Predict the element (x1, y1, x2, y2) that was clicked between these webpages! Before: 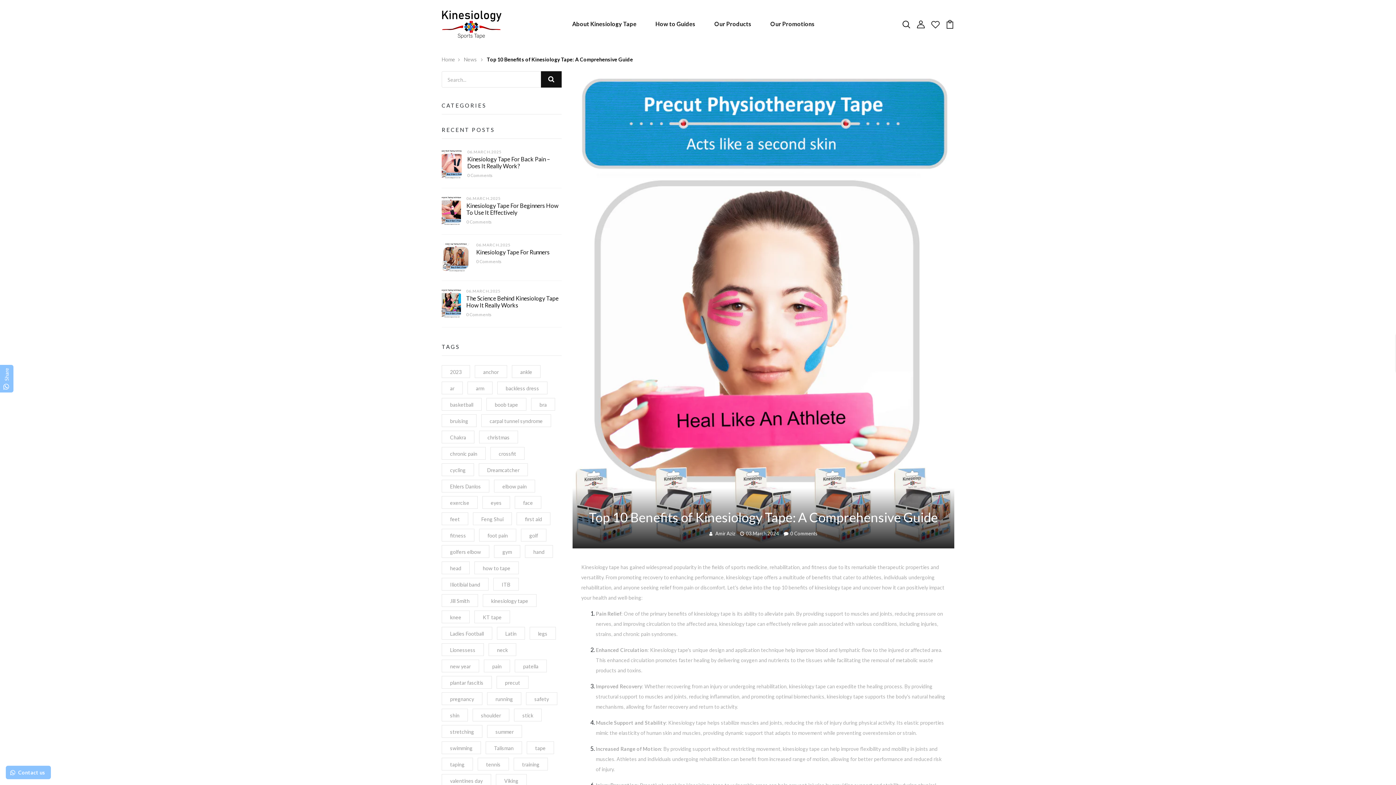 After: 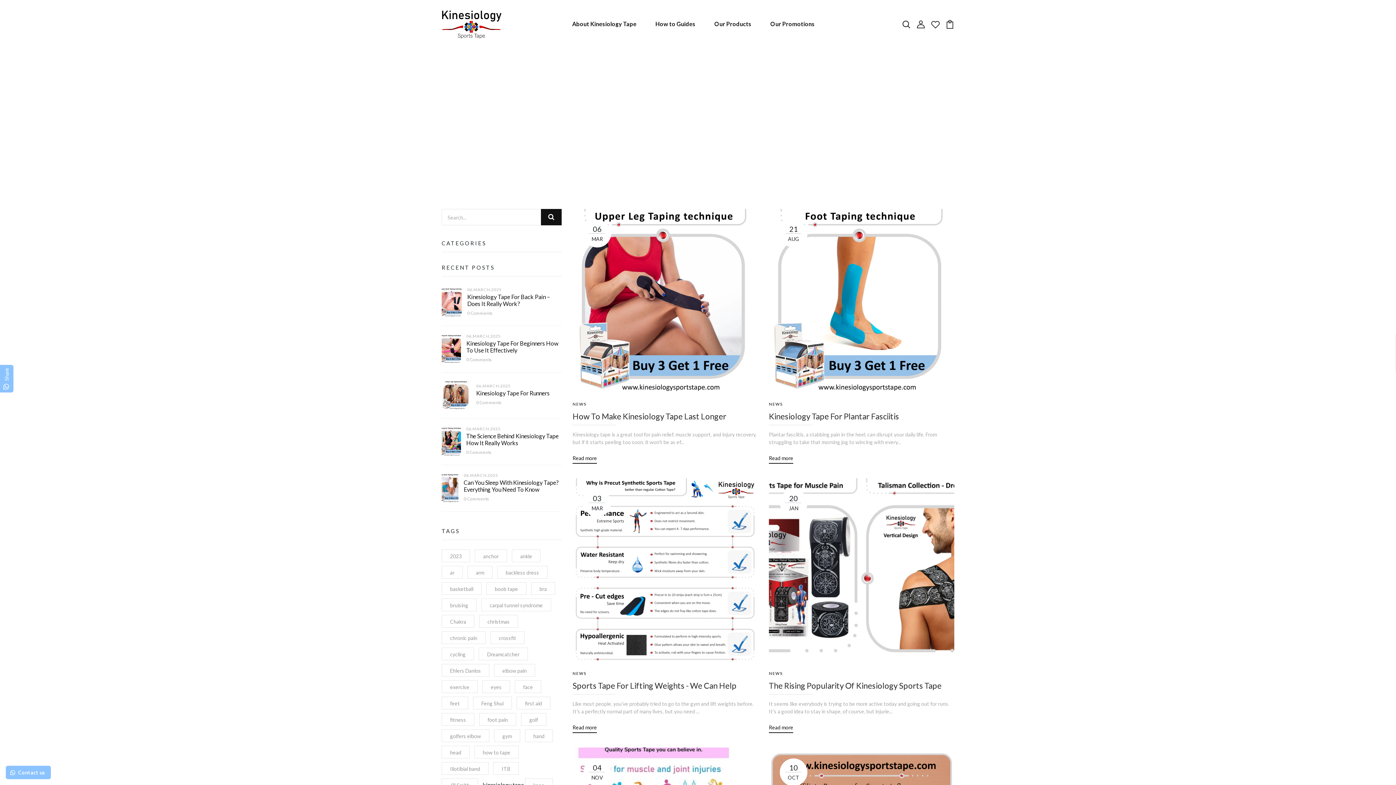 Action: label: kinesiology tape bbox: (482, 594, 536, 607)